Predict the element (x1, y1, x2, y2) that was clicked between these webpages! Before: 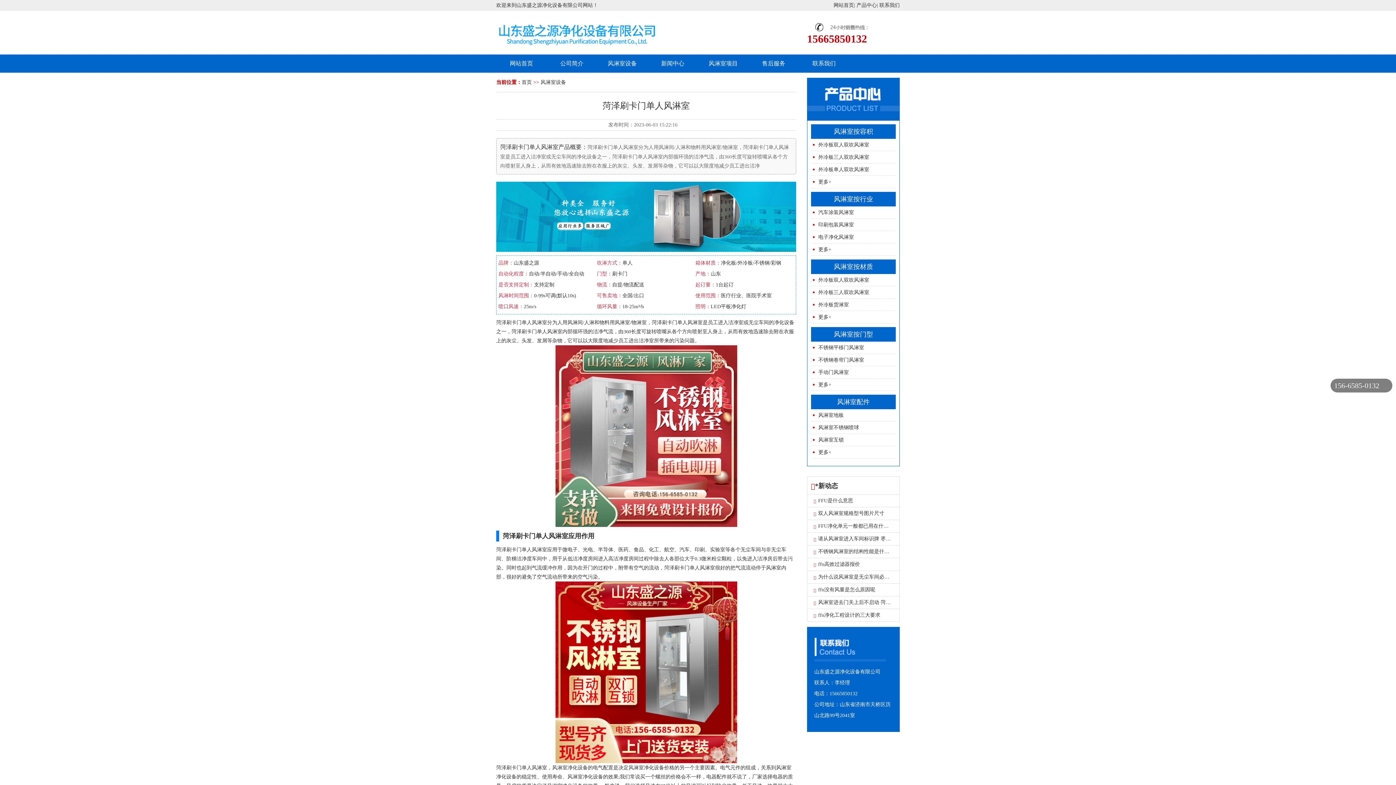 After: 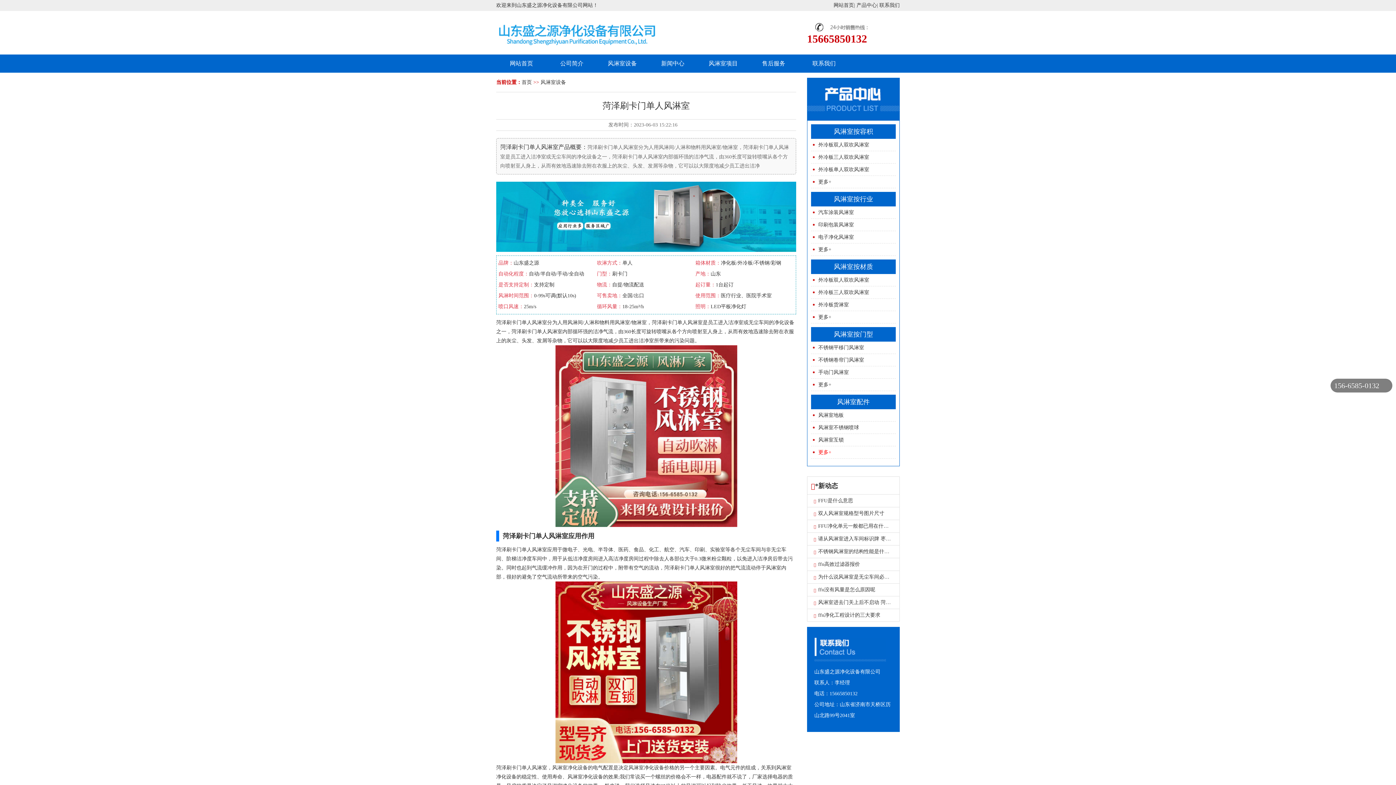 Action: label: 更多+ bbox: (811, 446, 896, 458)